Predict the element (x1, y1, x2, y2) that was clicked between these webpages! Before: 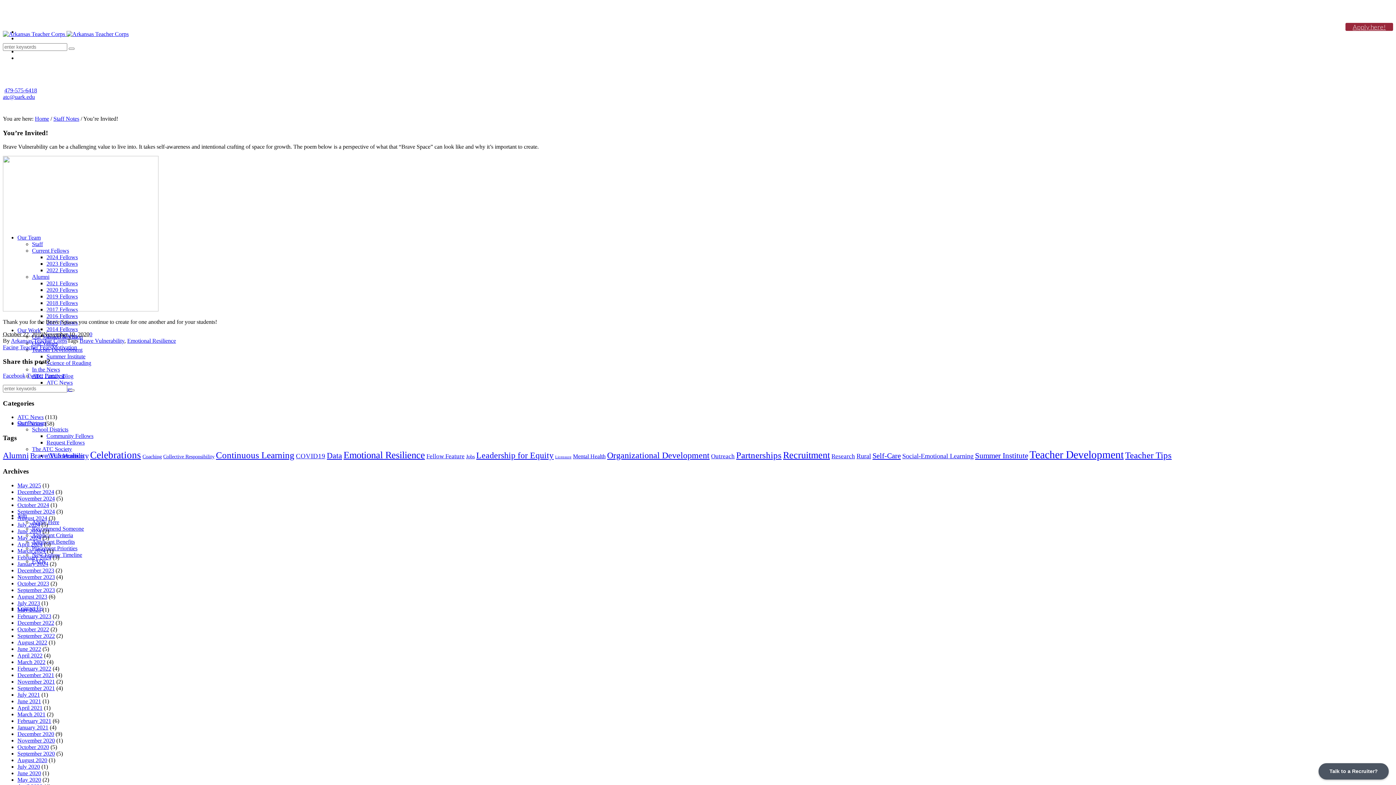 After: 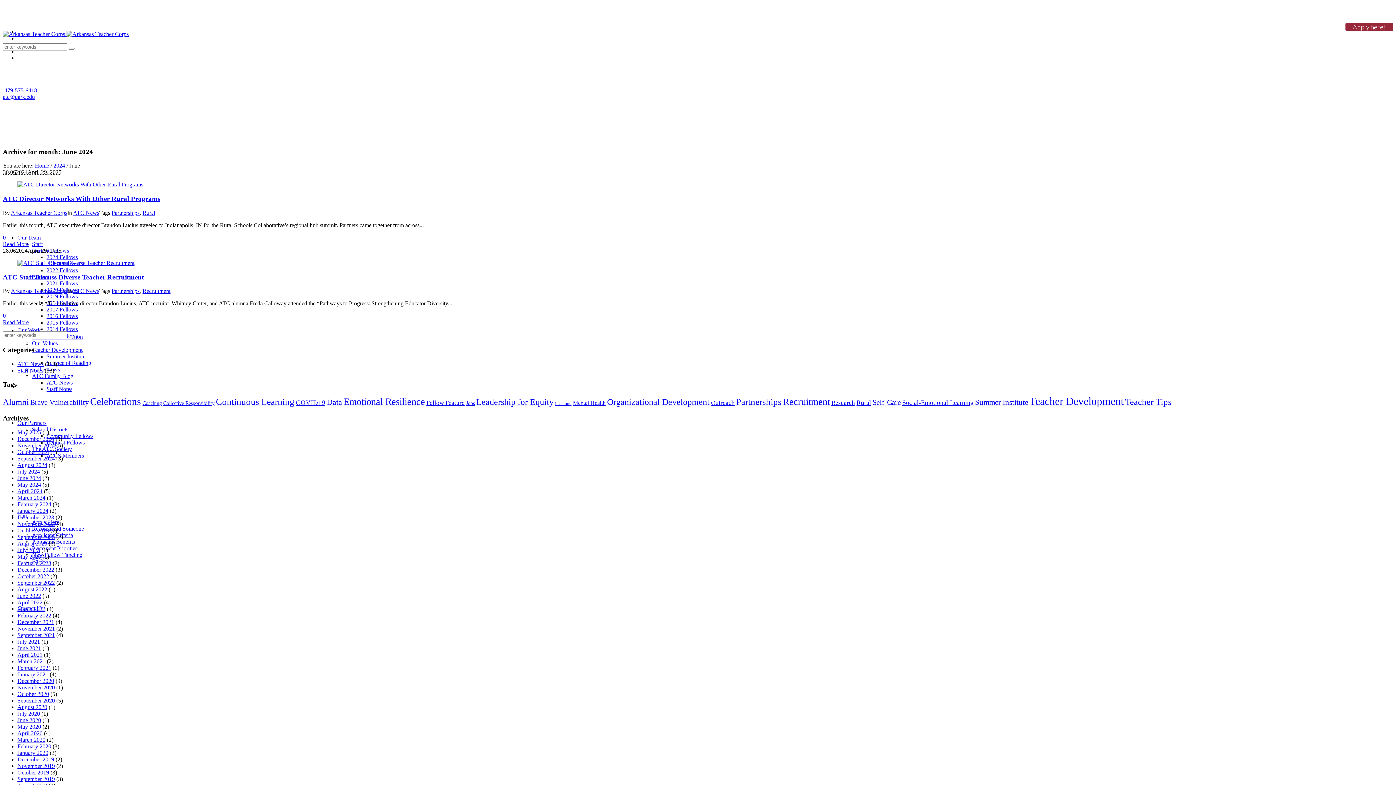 Action: bbox: (17, 528, 41, 534) label: June 2024